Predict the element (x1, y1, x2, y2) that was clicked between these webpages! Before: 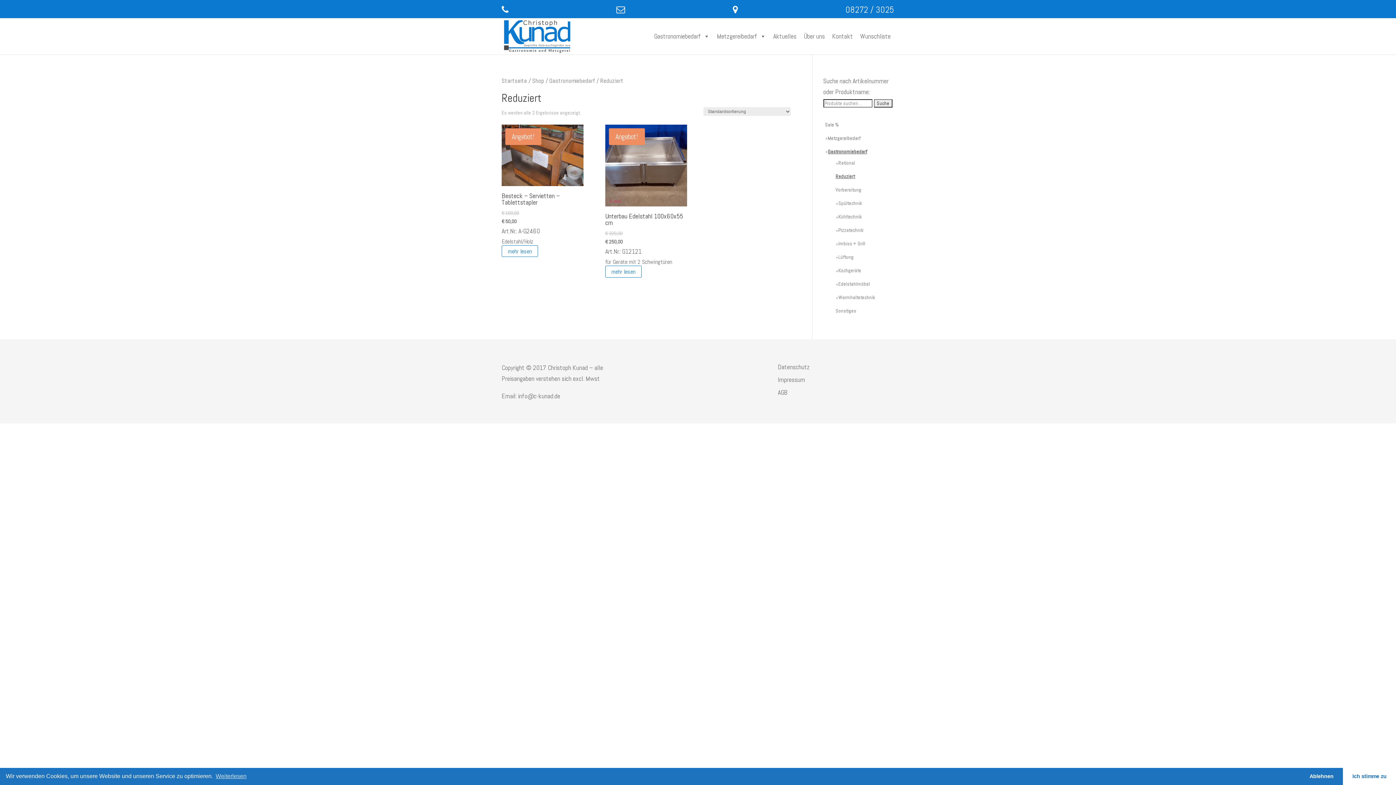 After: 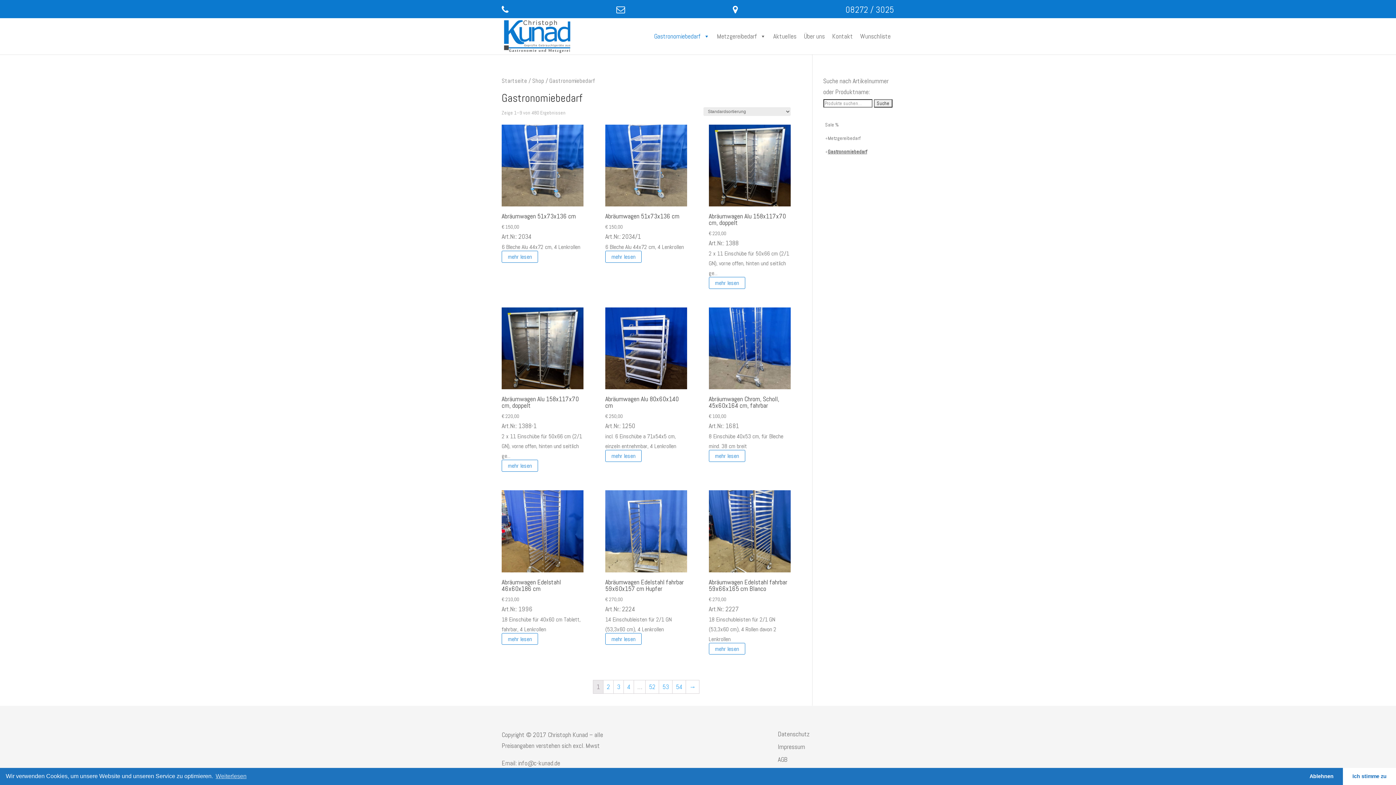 Action: label: Gastronomiebedarf bbox: (549, 77, 595, 84)